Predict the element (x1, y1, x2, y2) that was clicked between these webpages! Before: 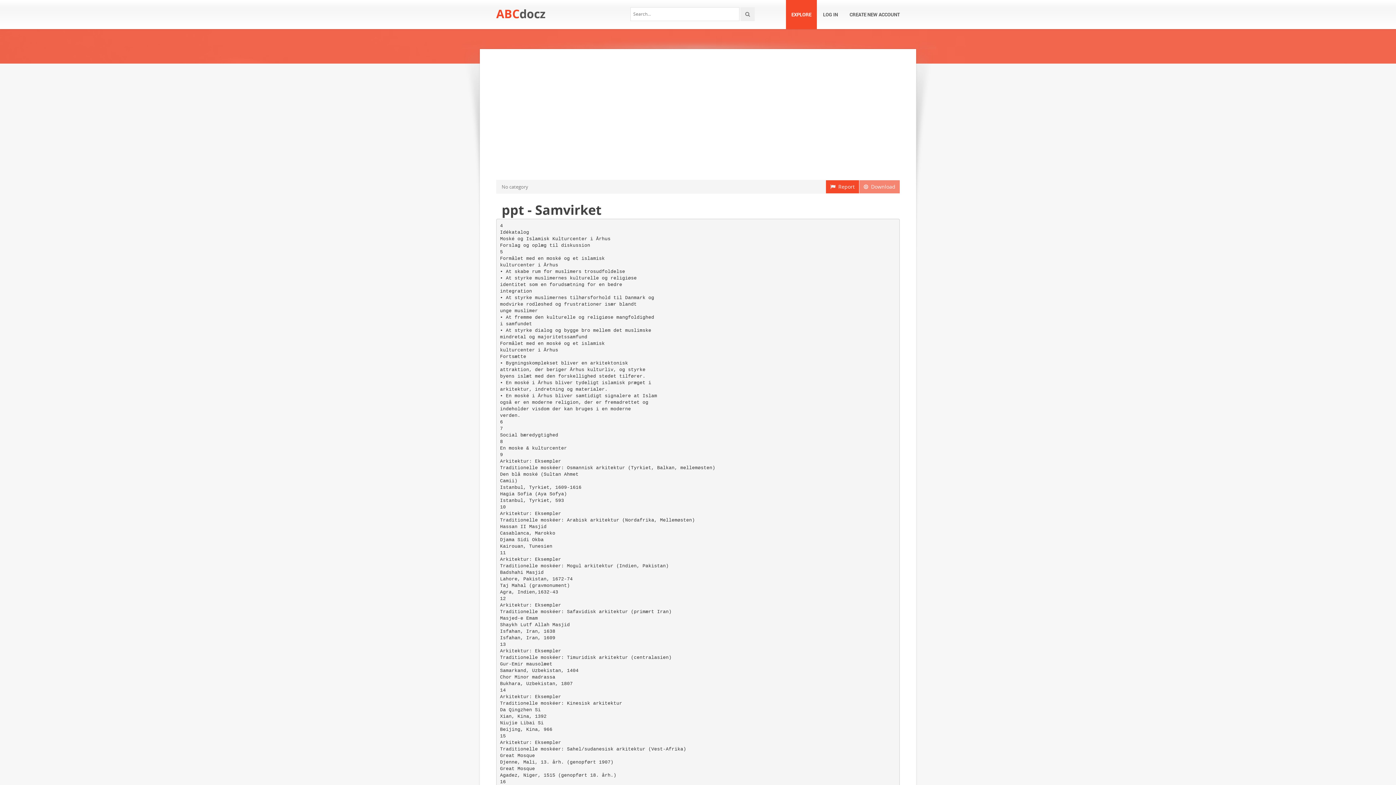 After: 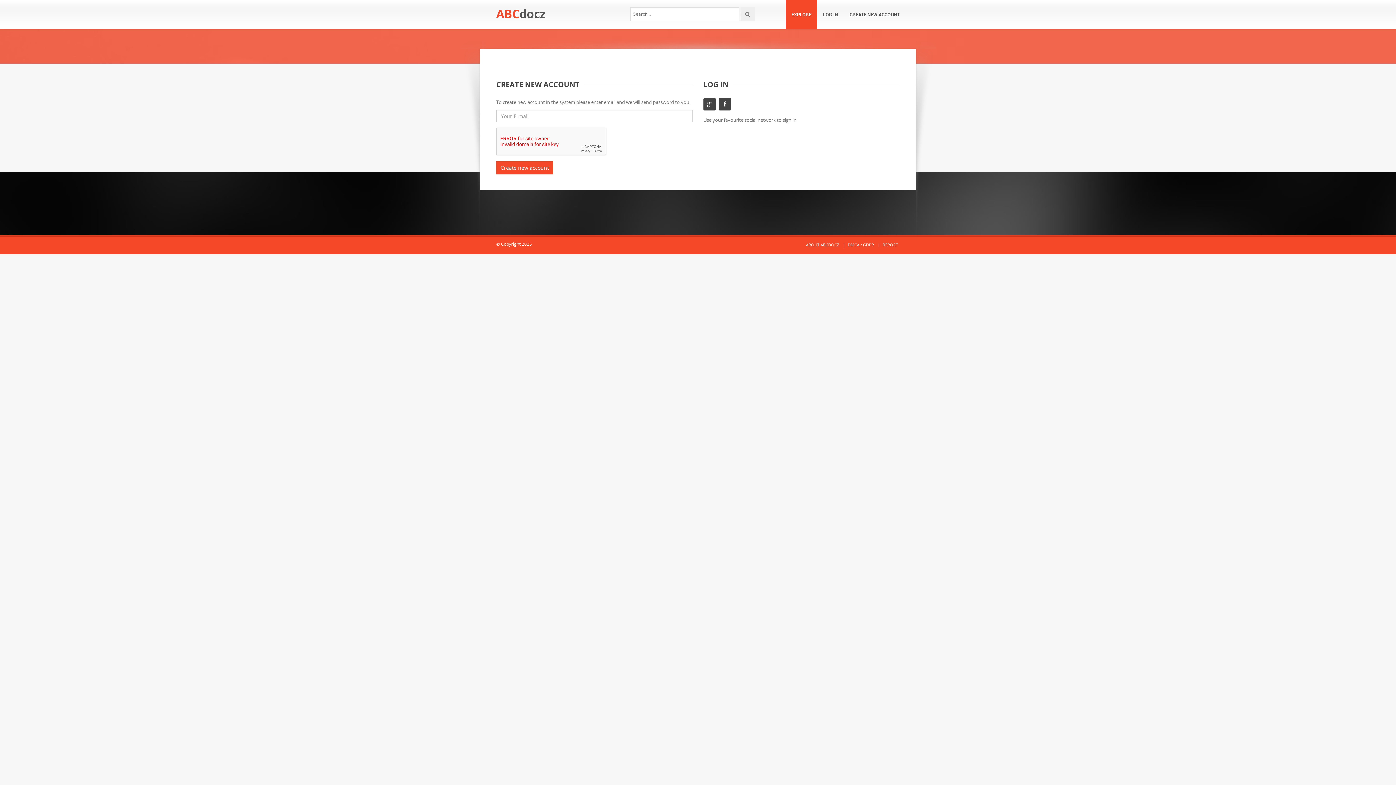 Action: bbox: (844, -2, 905, 29) label: CREATE NEW ACCOUNT